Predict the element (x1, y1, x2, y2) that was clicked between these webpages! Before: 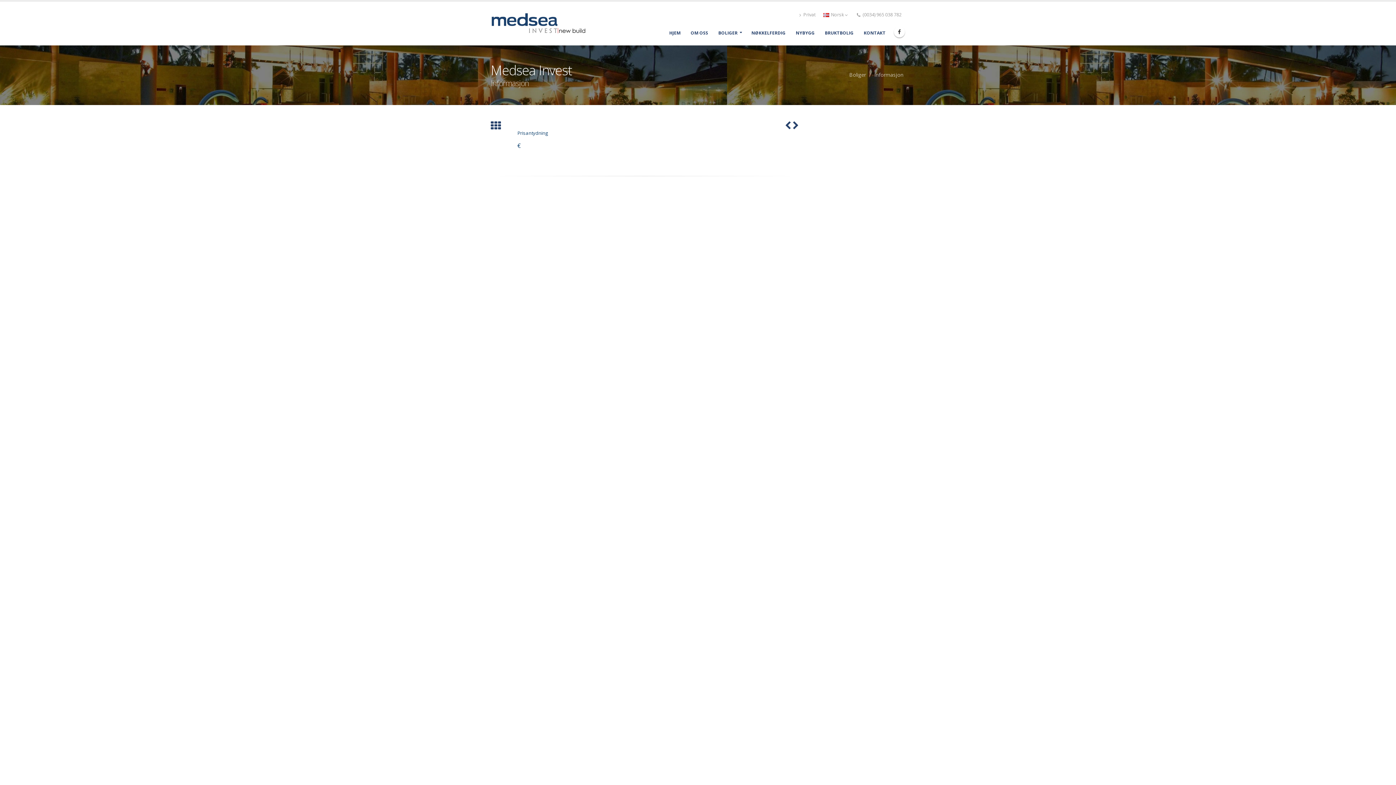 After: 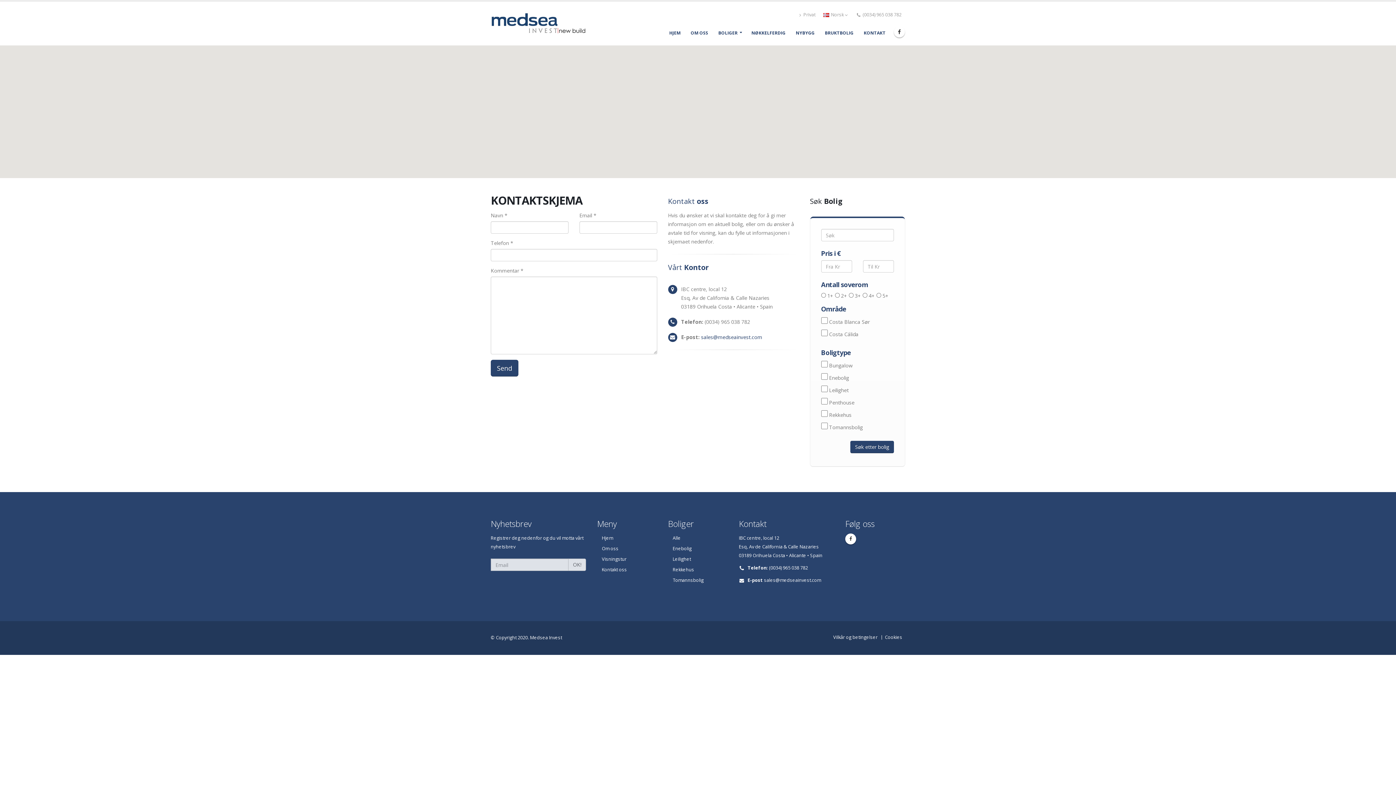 Action: label: KONTAKT bbox: (859, 25, 890, 40)